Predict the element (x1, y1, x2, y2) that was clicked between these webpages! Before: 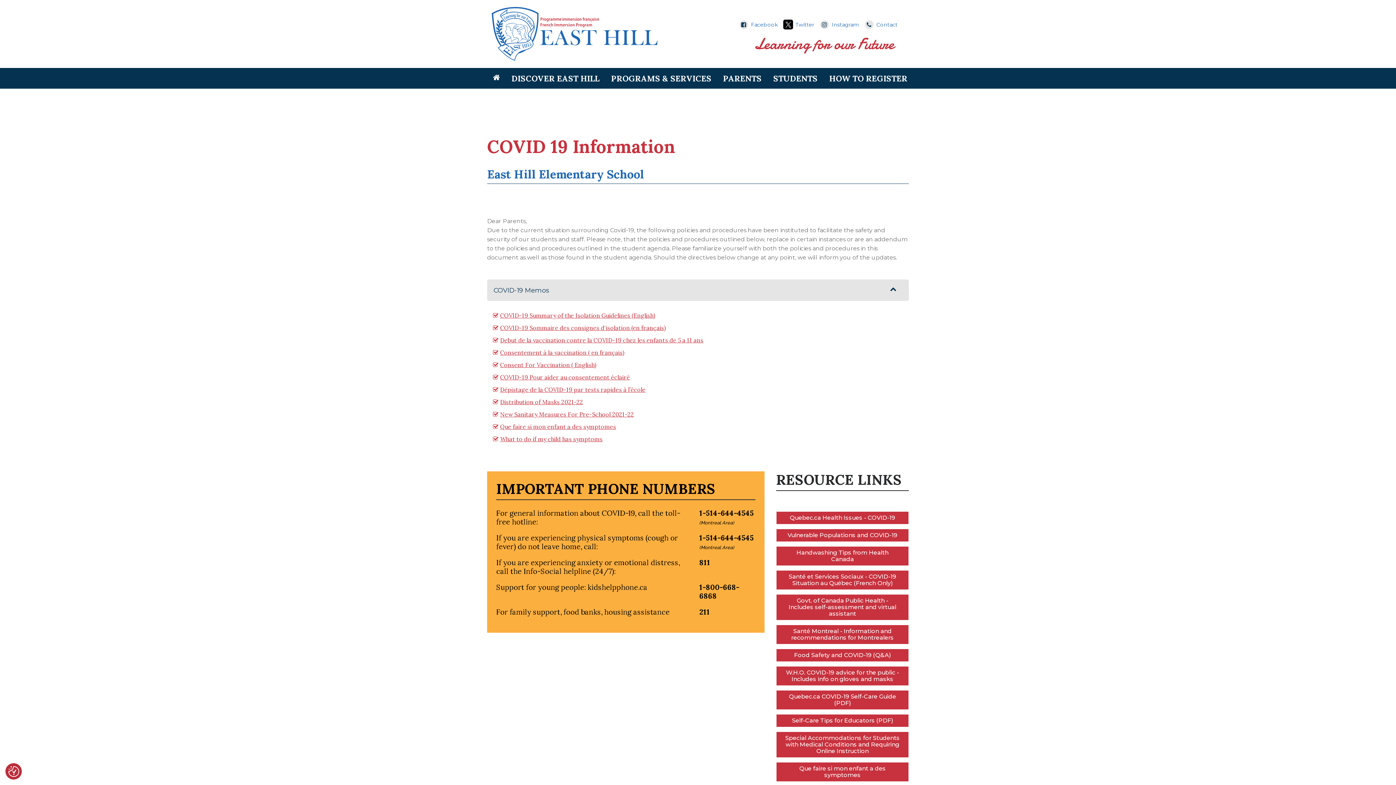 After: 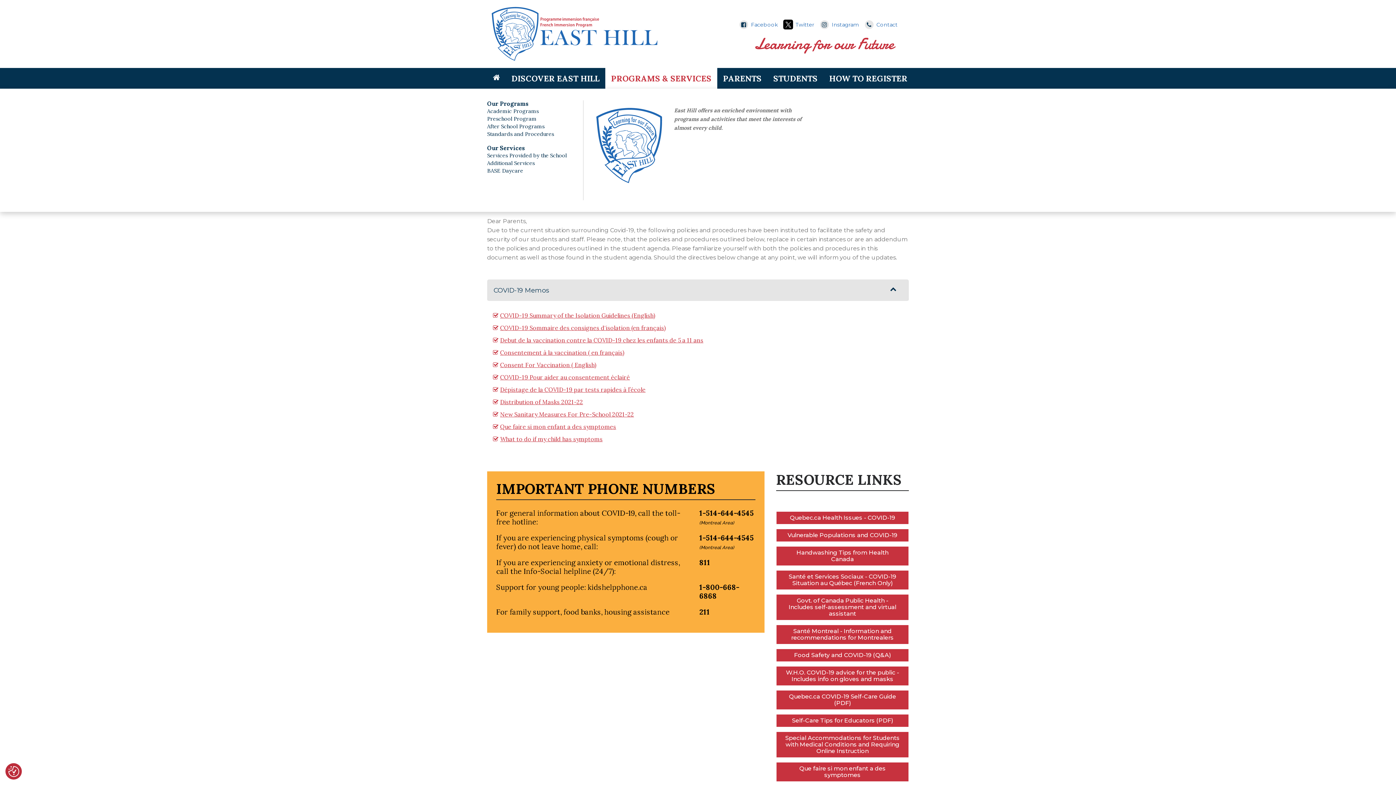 Action: label: PROGRAMS & SERVICES bbox: (605, 67, 717, 88)